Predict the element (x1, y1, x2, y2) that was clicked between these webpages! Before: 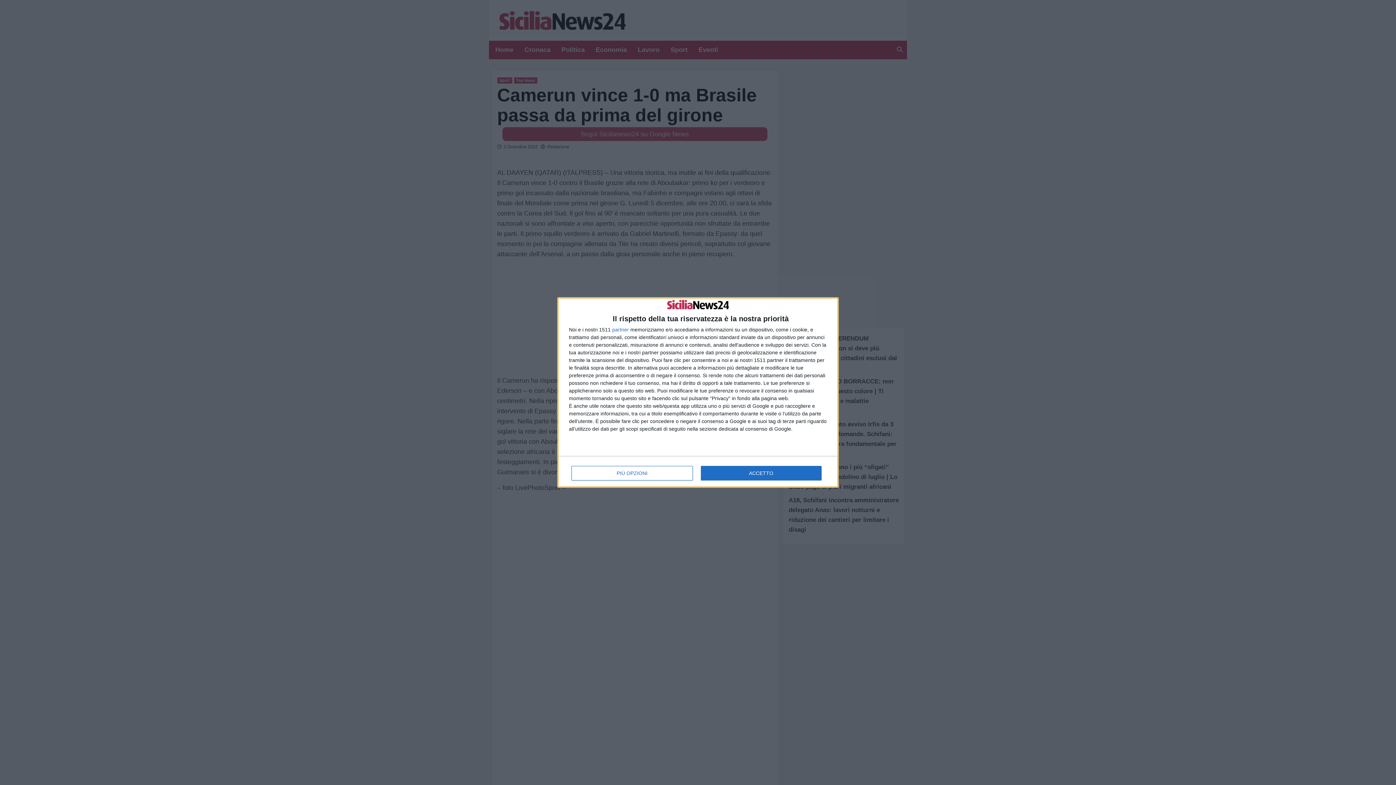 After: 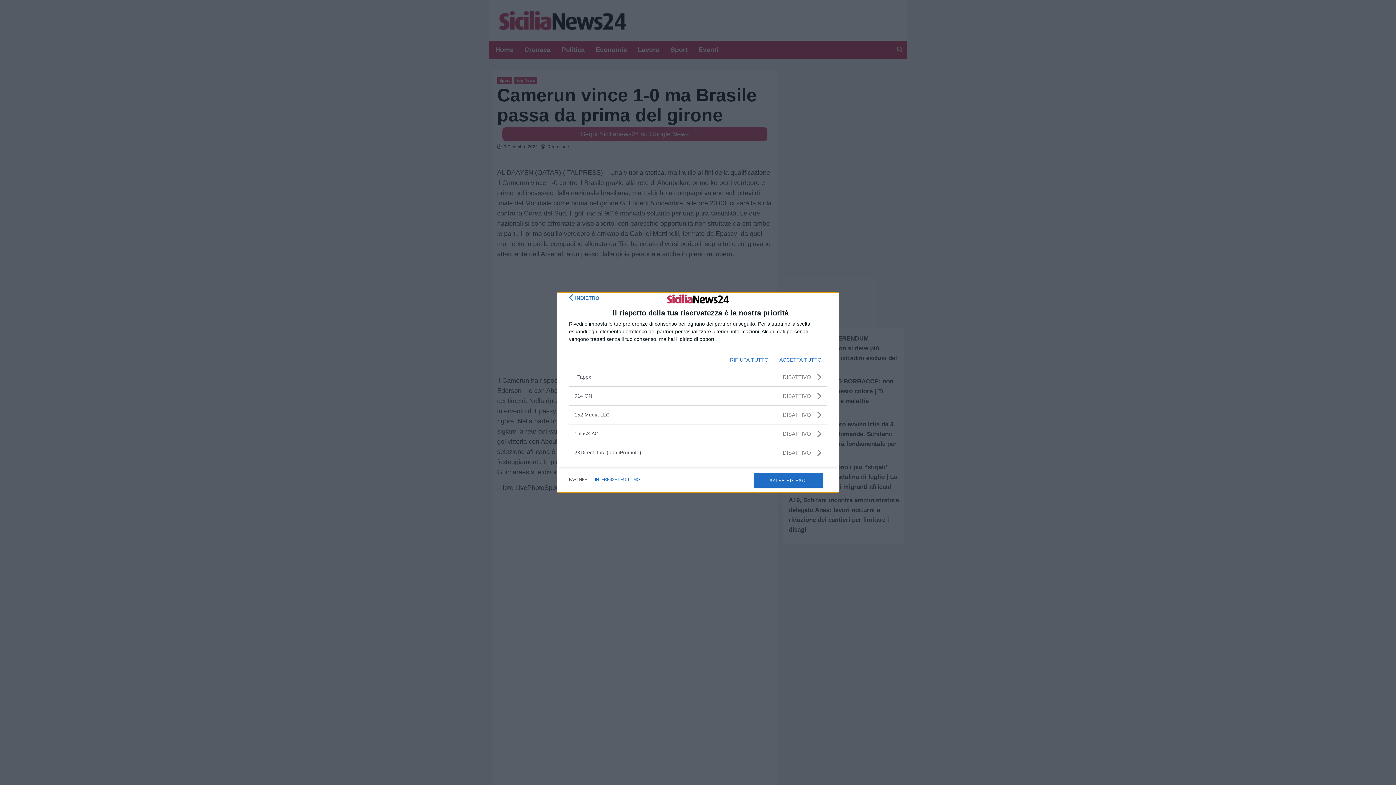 Action: bbox: (612, 327, 629, 332) label: partner